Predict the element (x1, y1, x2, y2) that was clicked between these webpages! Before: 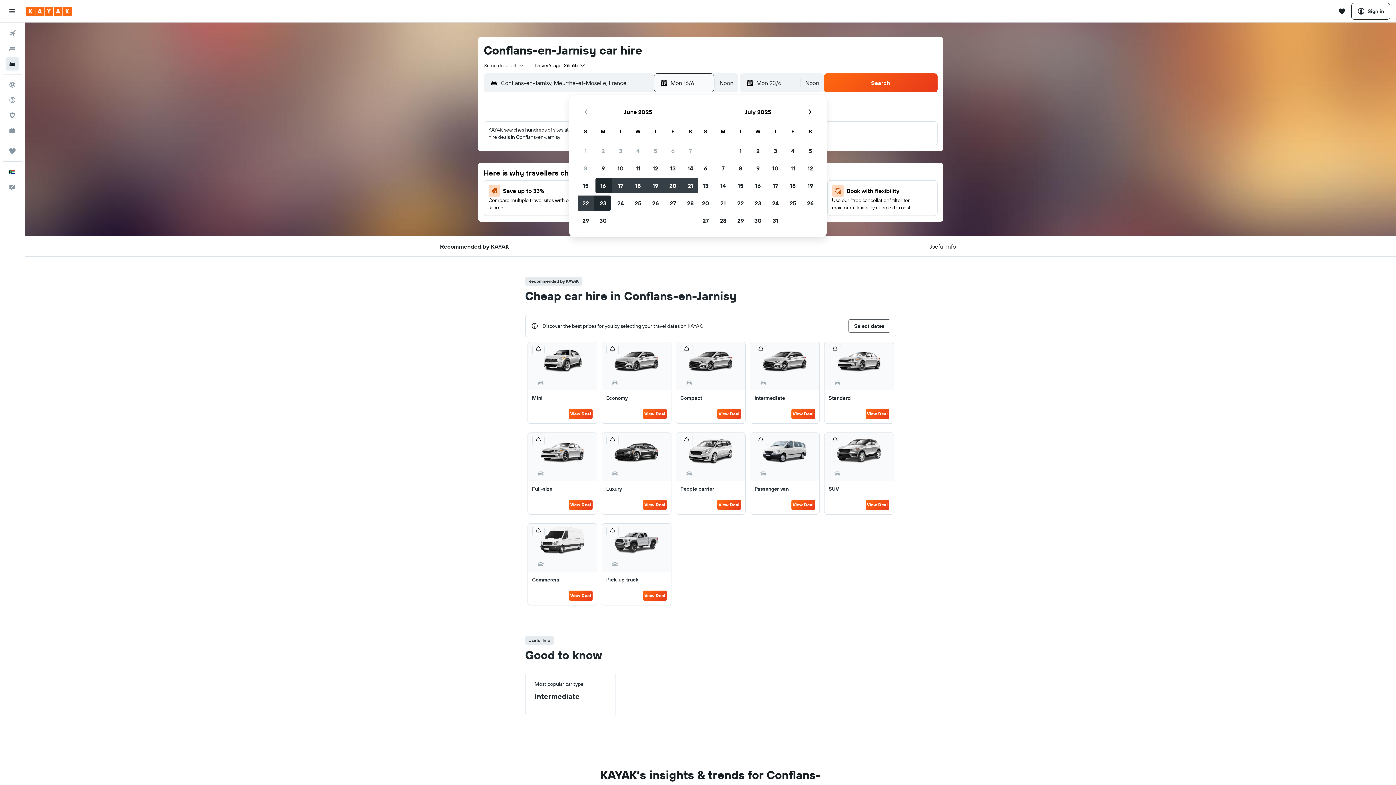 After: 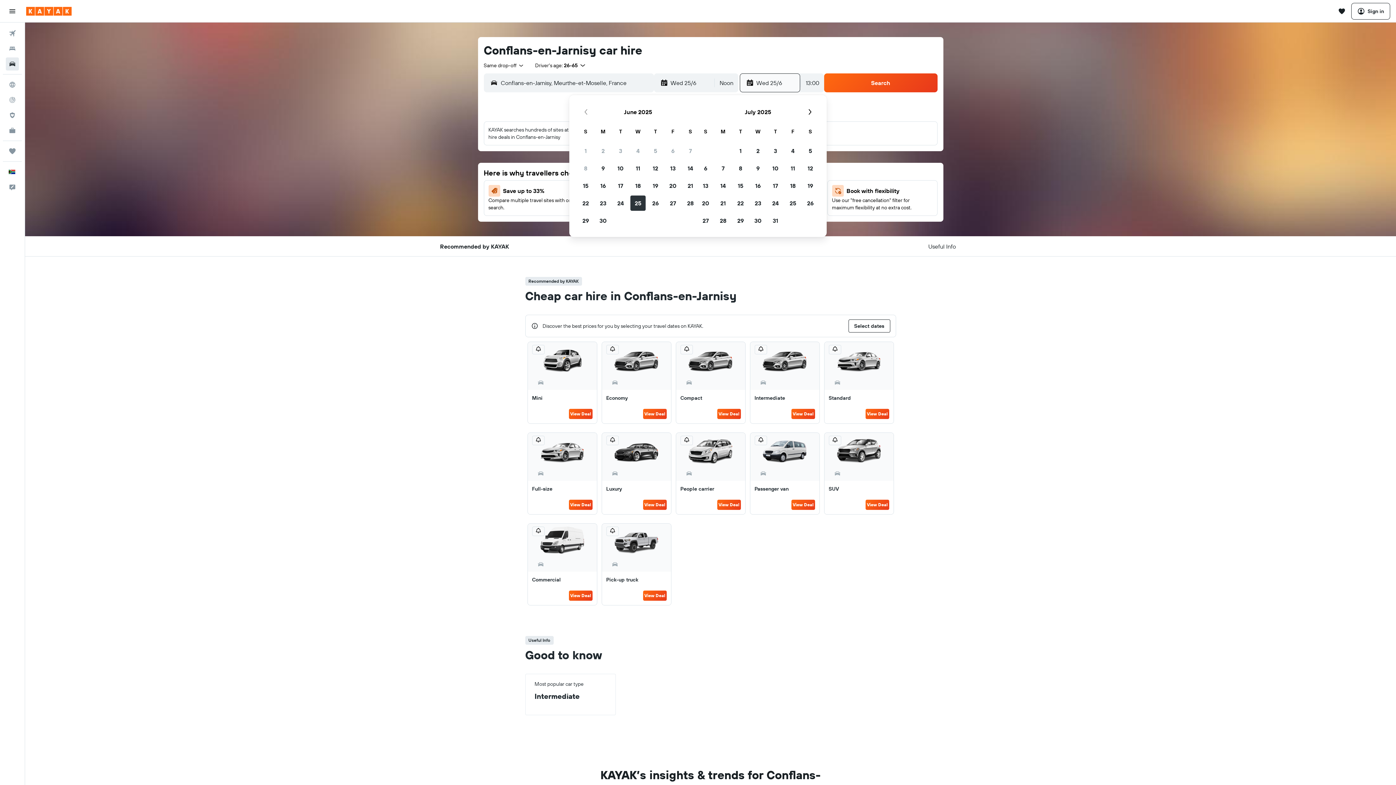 Action: label: June 25, 2025 bbox: (629, 194, 646, 212)